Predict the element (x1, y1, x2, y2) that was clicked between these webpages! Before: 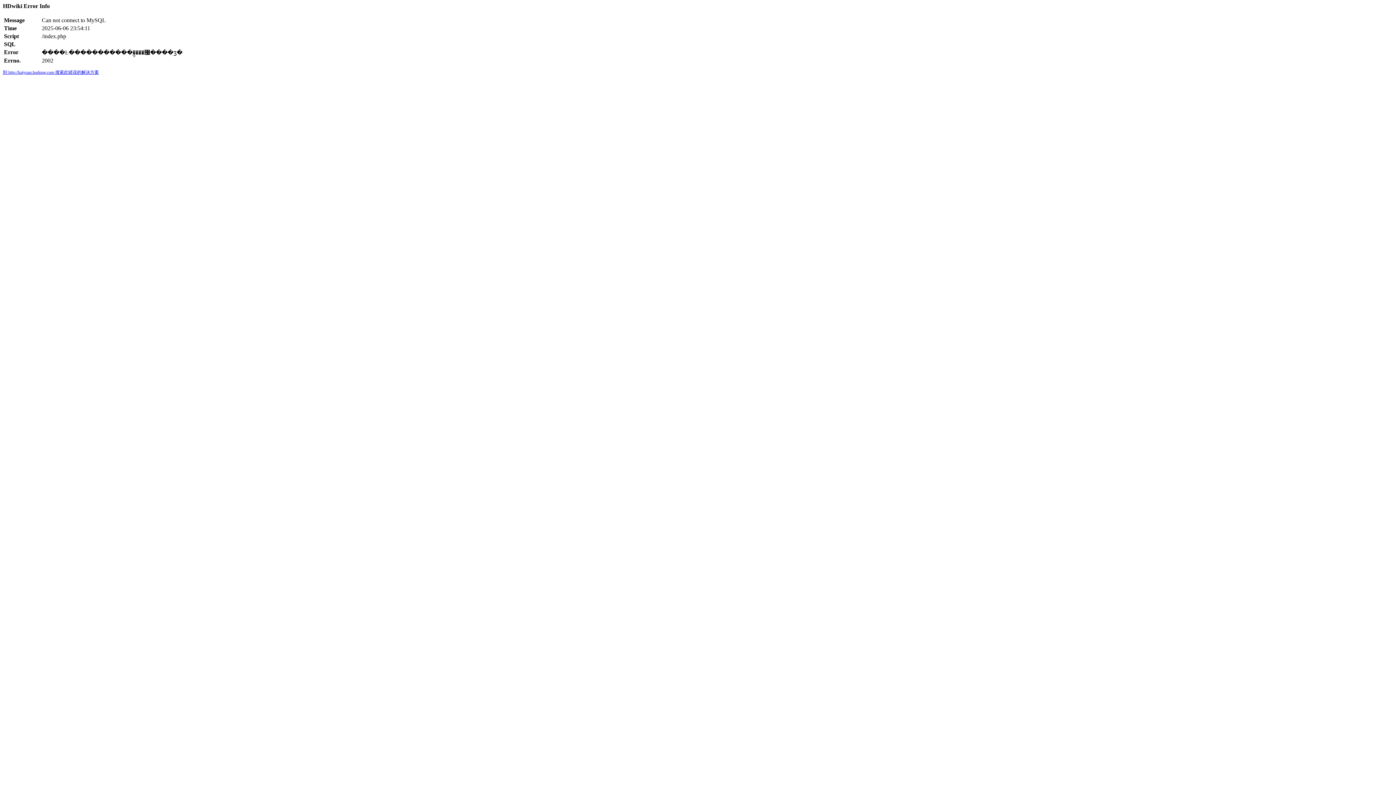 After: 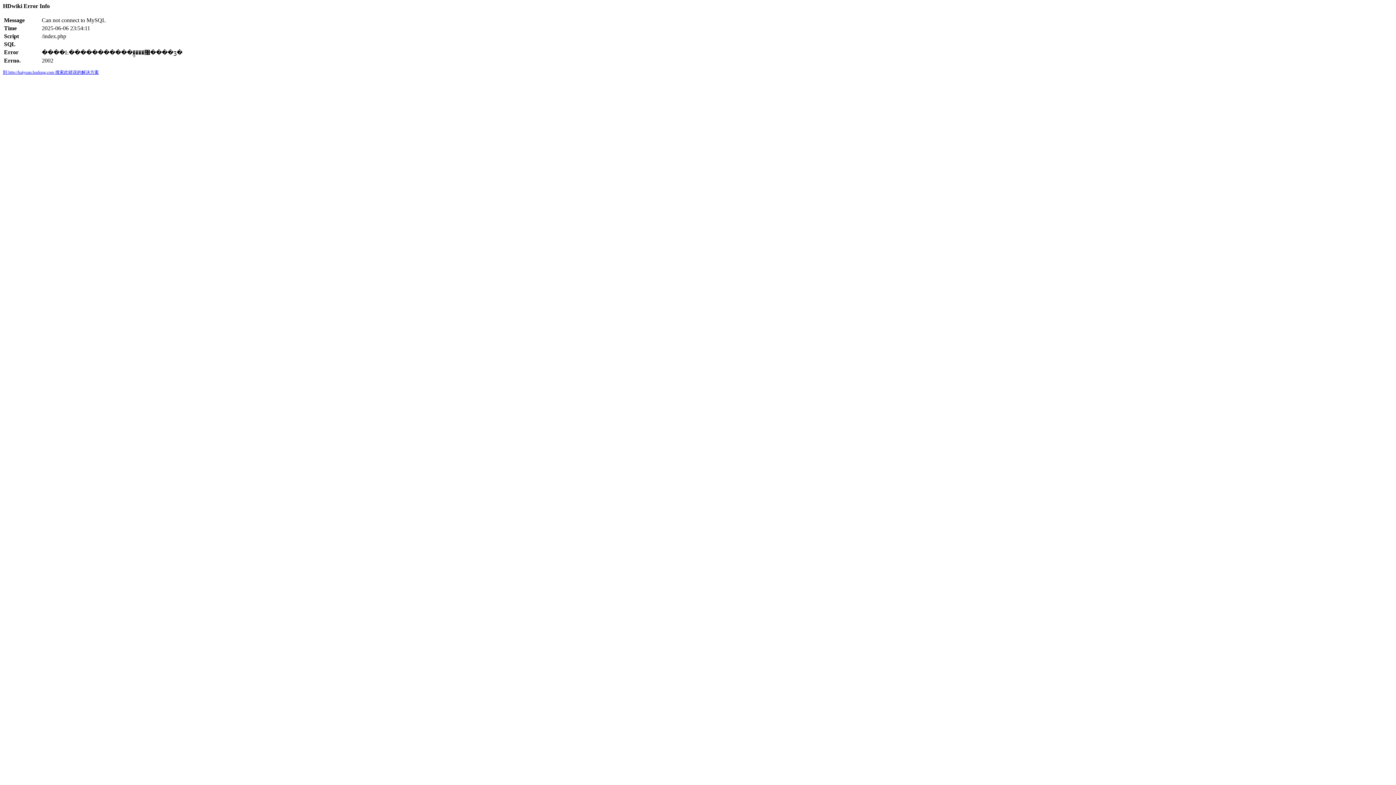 Action: label: 到 http://kaiyuan.hudong.com 搜索此错误的解决方案 bbox: (2, 69, 98, 74)